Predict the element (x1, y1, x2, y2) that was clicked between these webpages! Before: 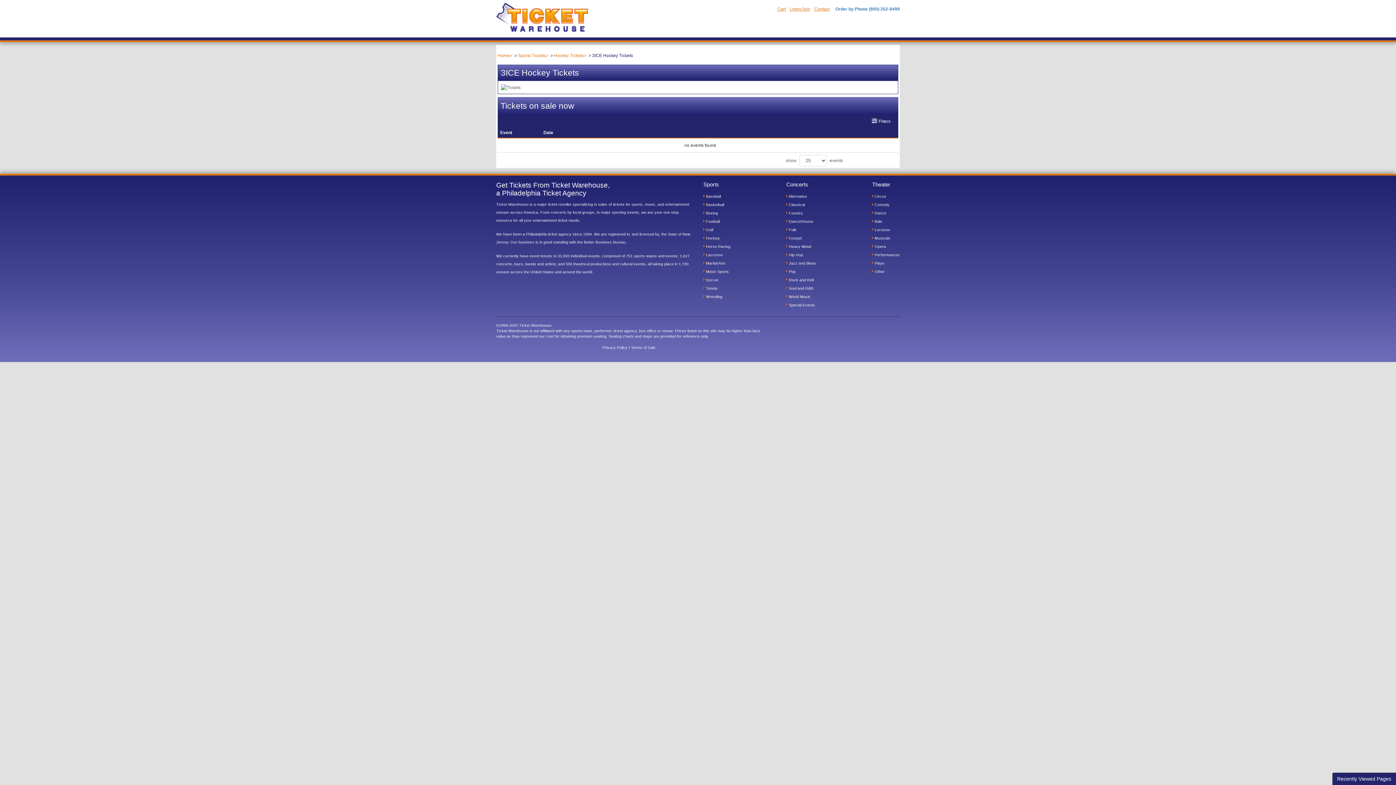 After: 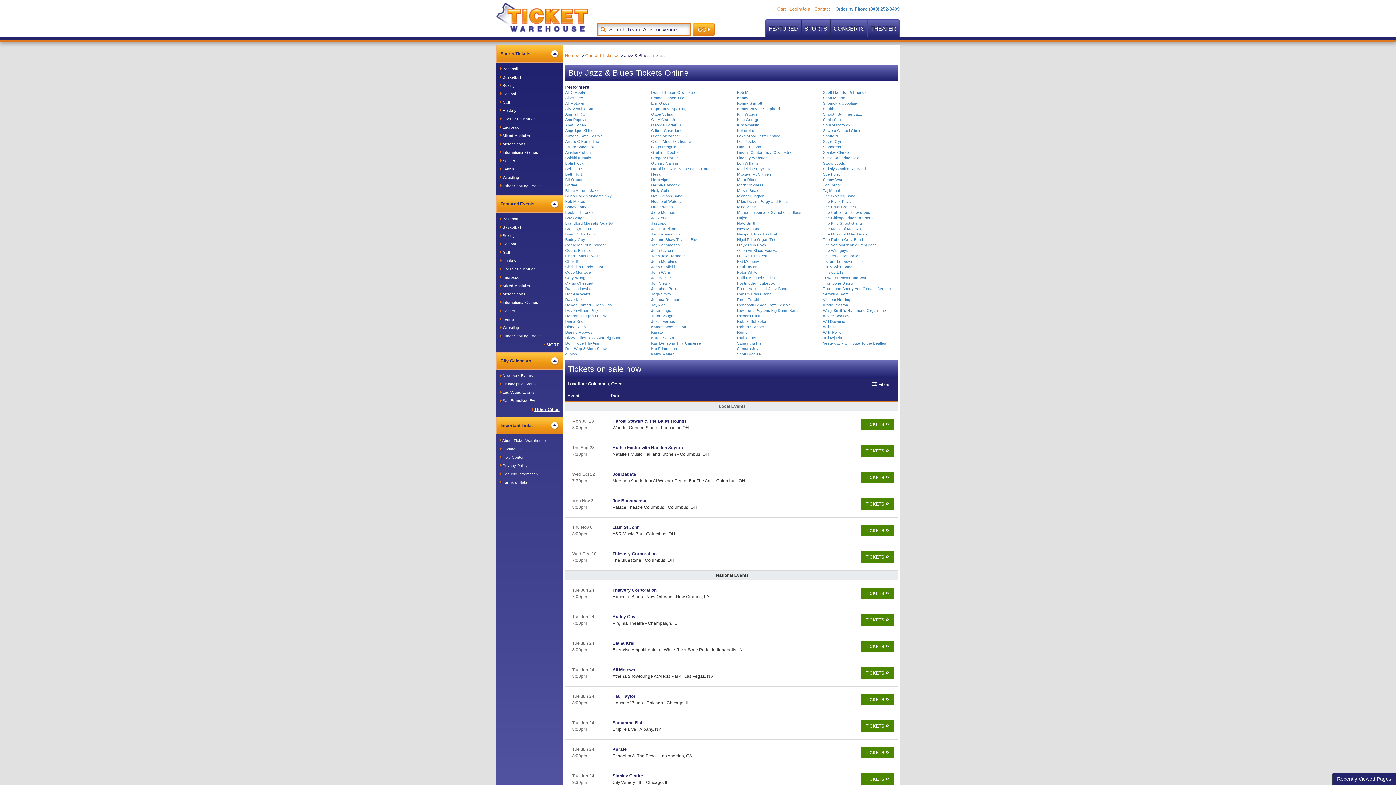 Action: bbox: (786, 260, 816, 266) label:  Jazz and Blues